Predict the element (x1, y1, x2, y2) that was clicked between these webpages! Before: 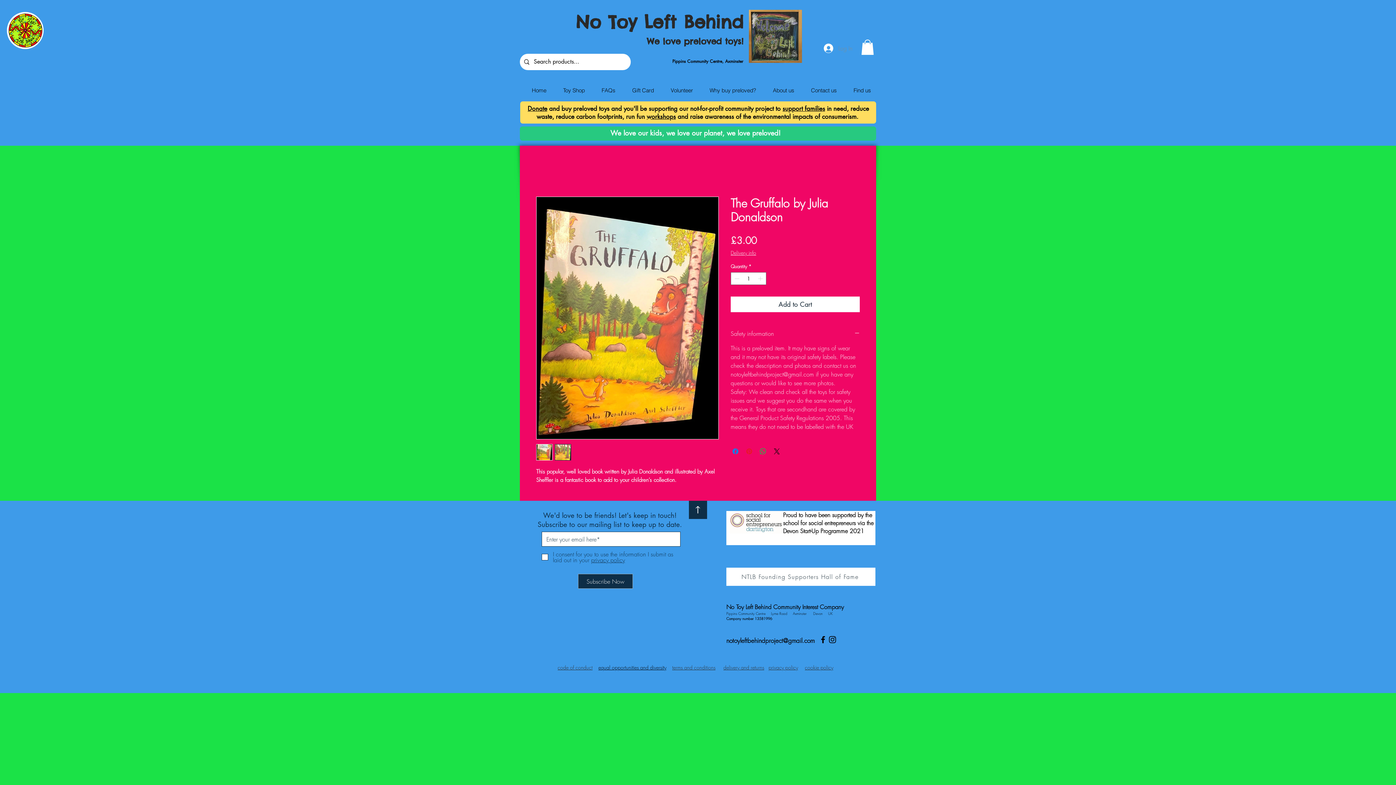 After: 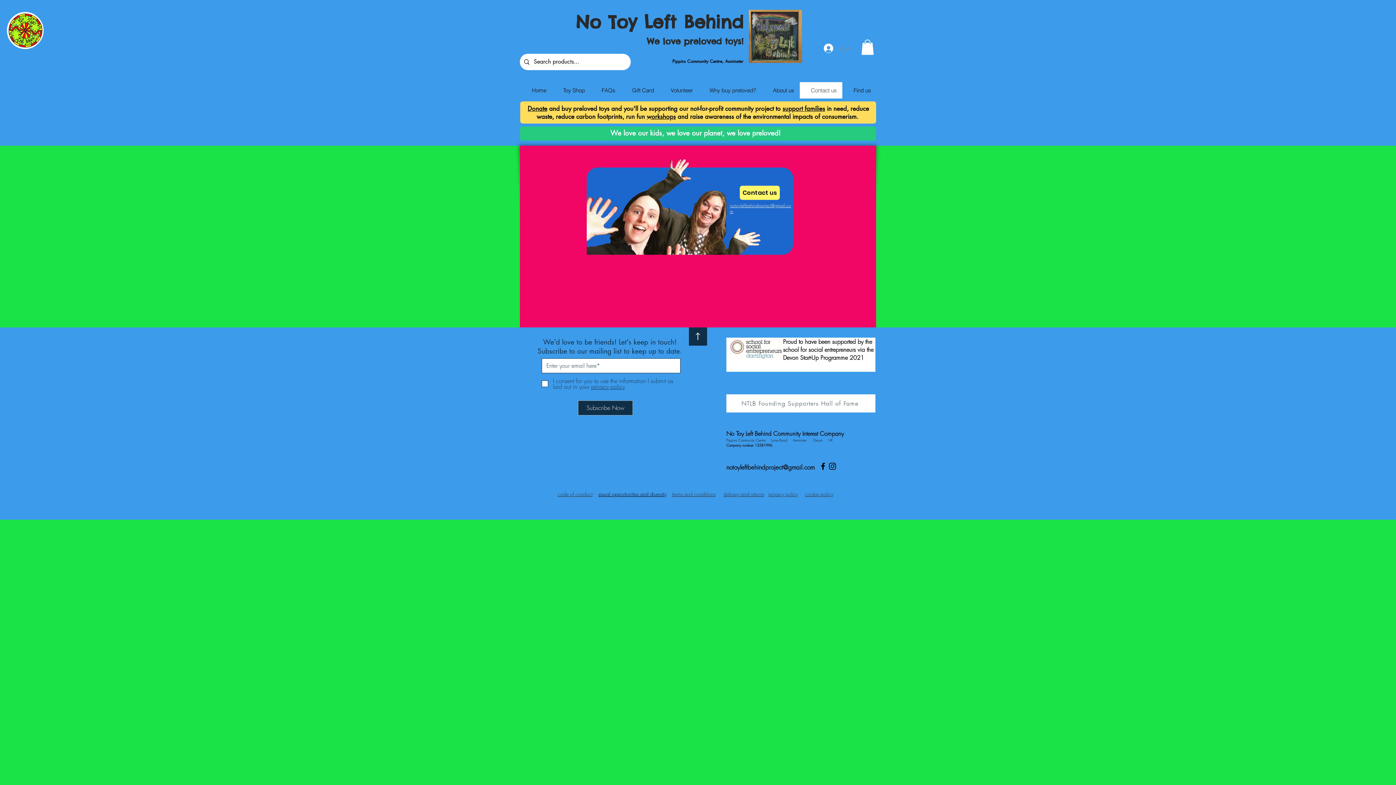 Action: bbox: (800, 82, 842, 98) label: Contact us